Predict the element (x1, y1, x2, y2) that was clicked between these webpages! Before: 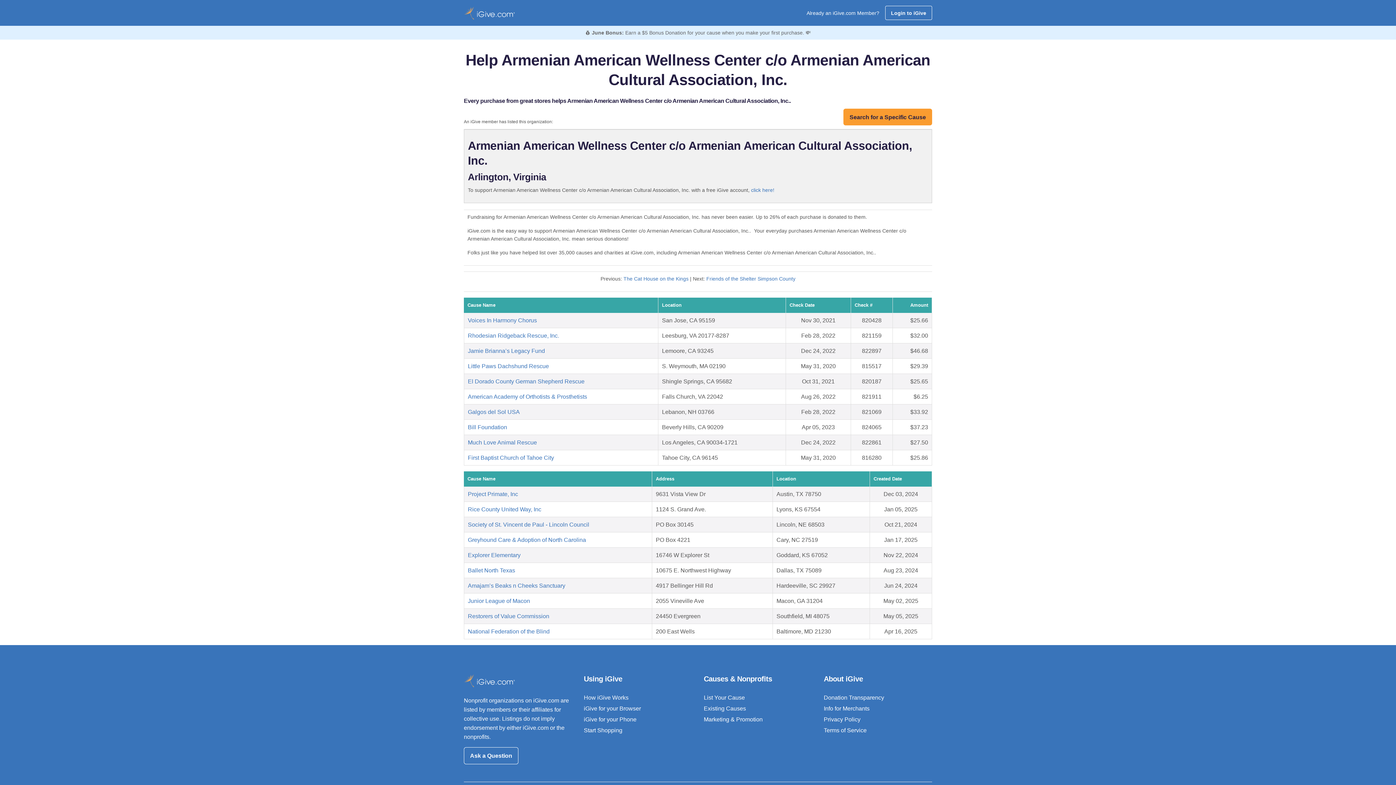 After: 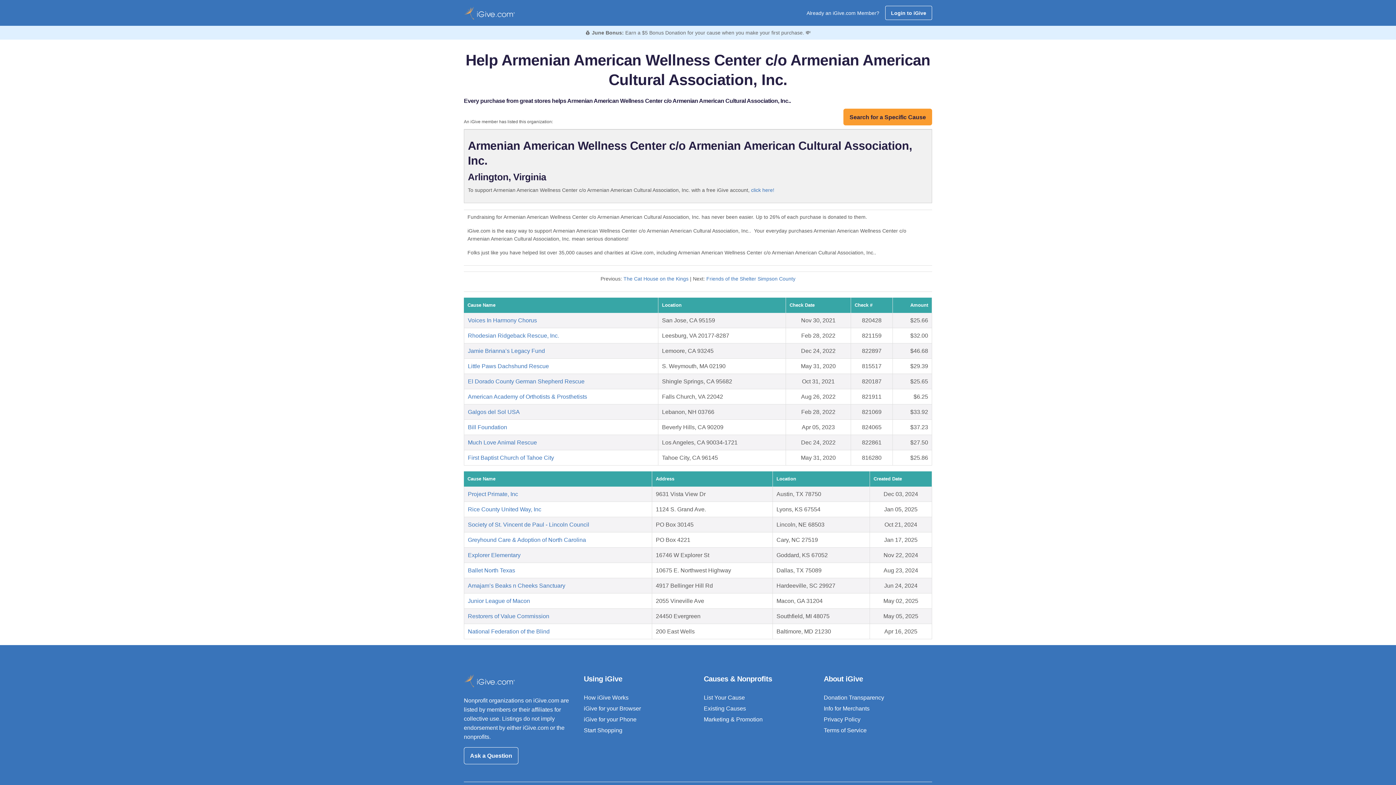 Action: bbox: (824, 705, 869, 712) label: Info for Merchants